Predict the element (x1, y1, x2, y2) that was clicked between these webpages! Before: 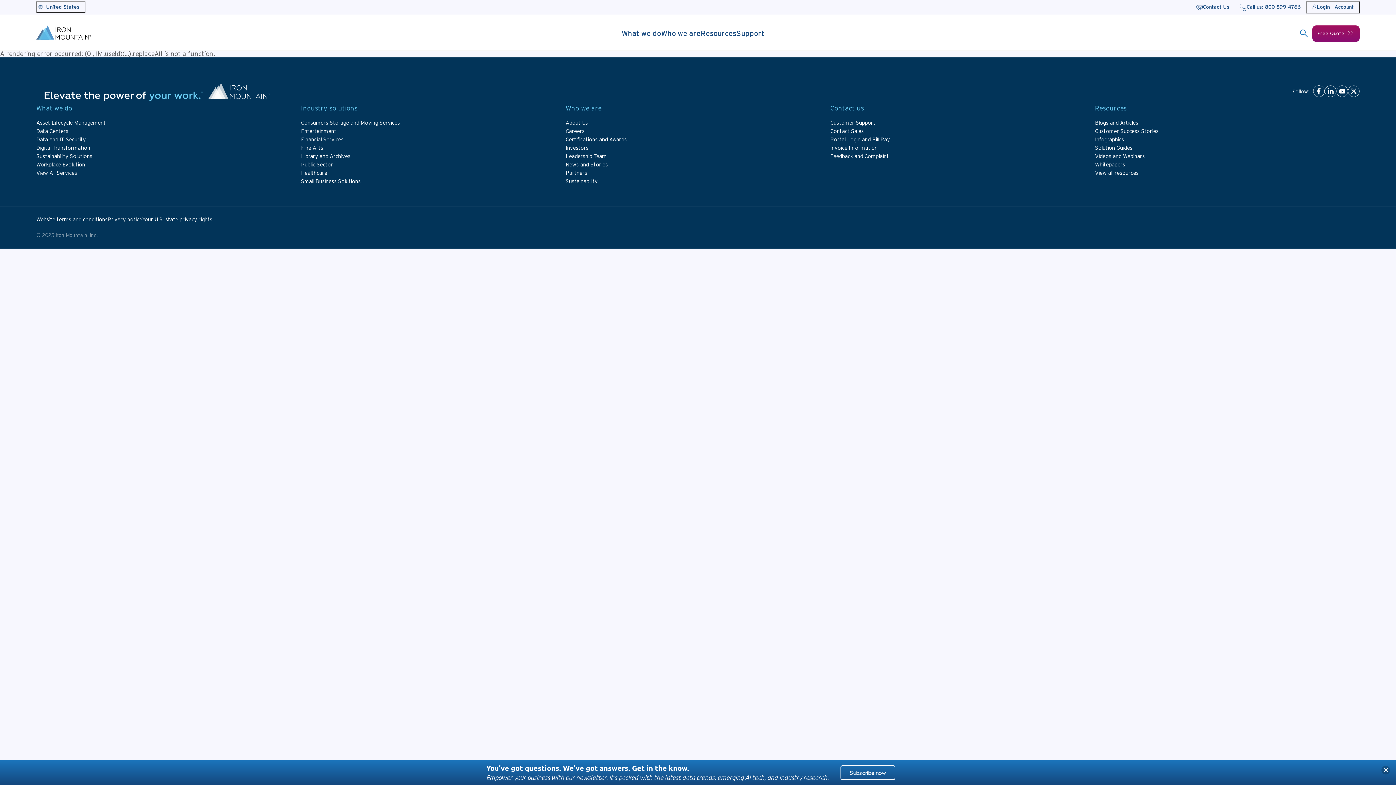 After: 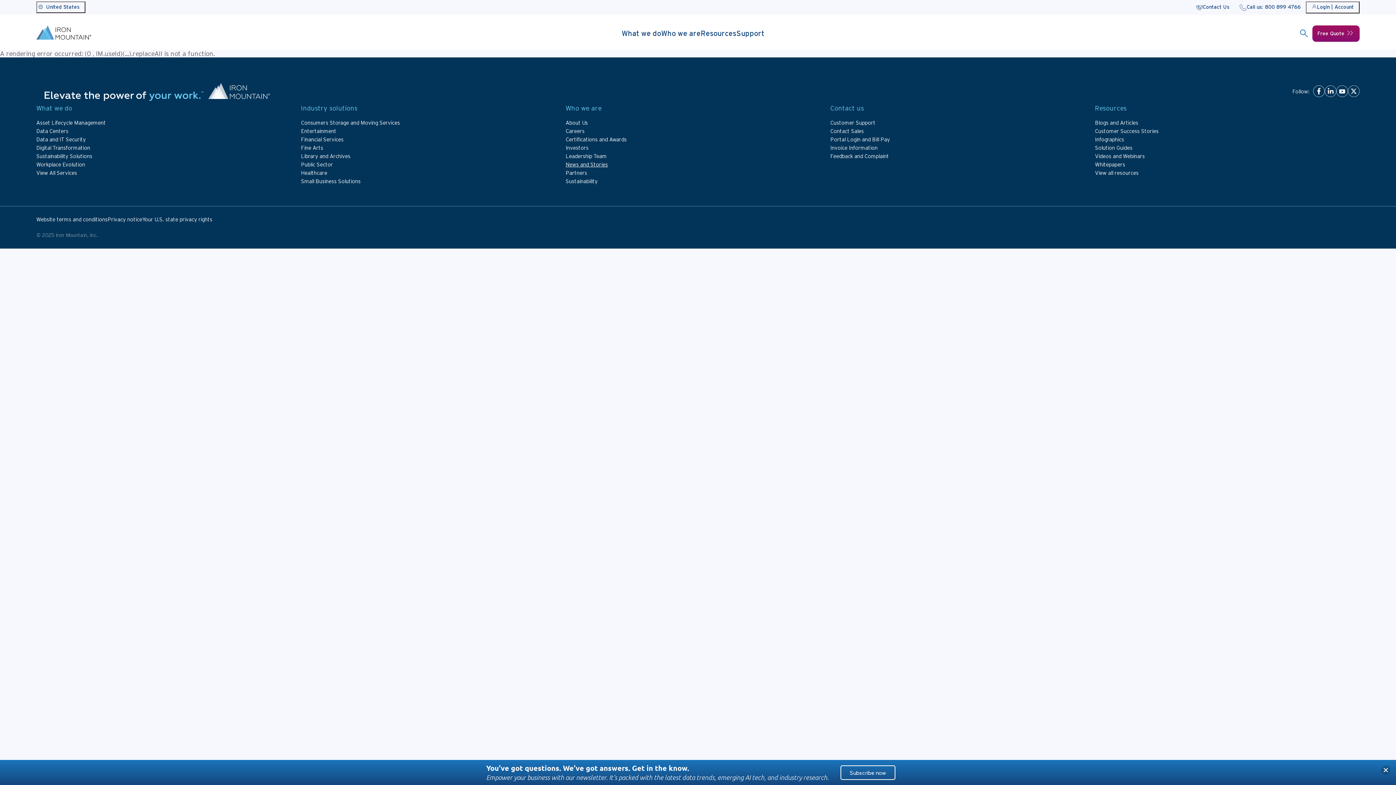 Action: label: News and Stories bbox: (565, 162, 608, 167)